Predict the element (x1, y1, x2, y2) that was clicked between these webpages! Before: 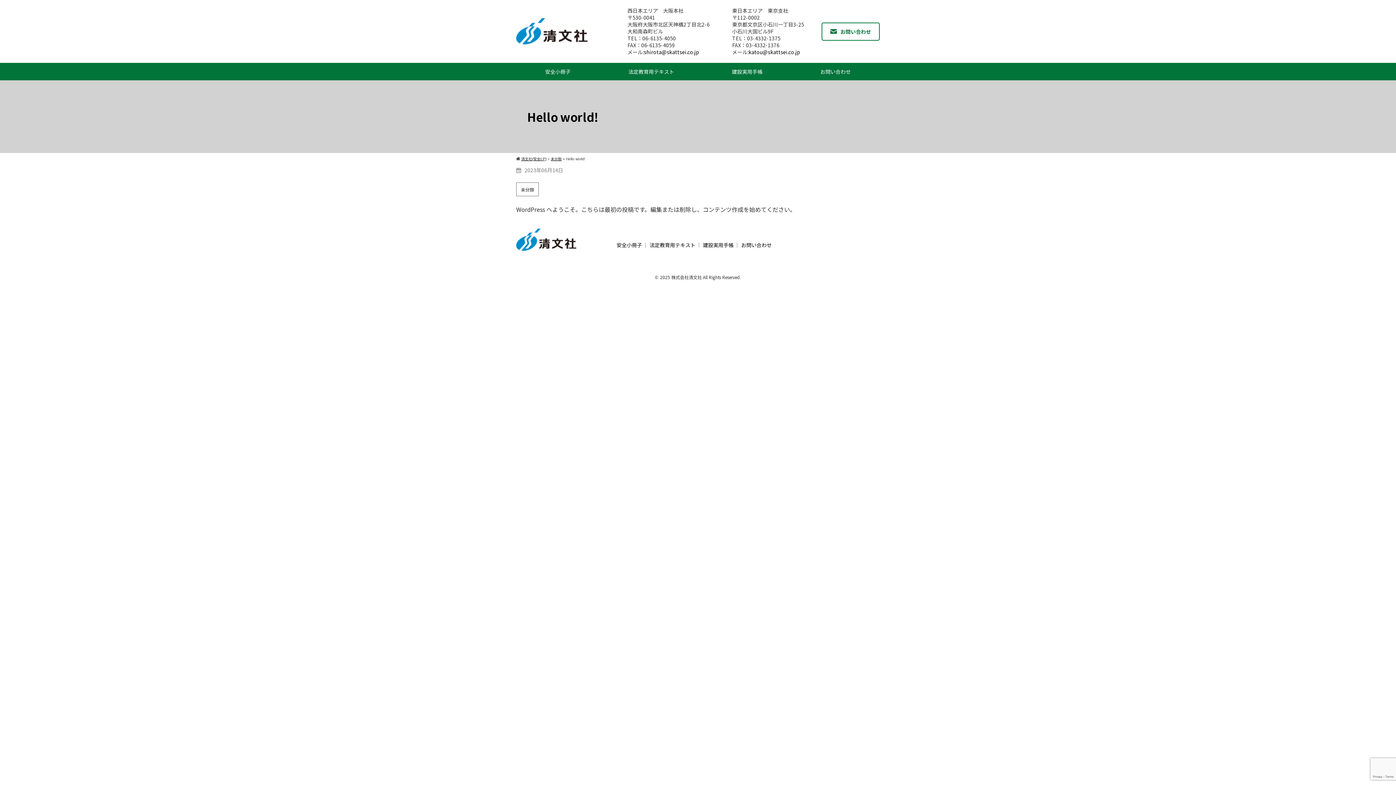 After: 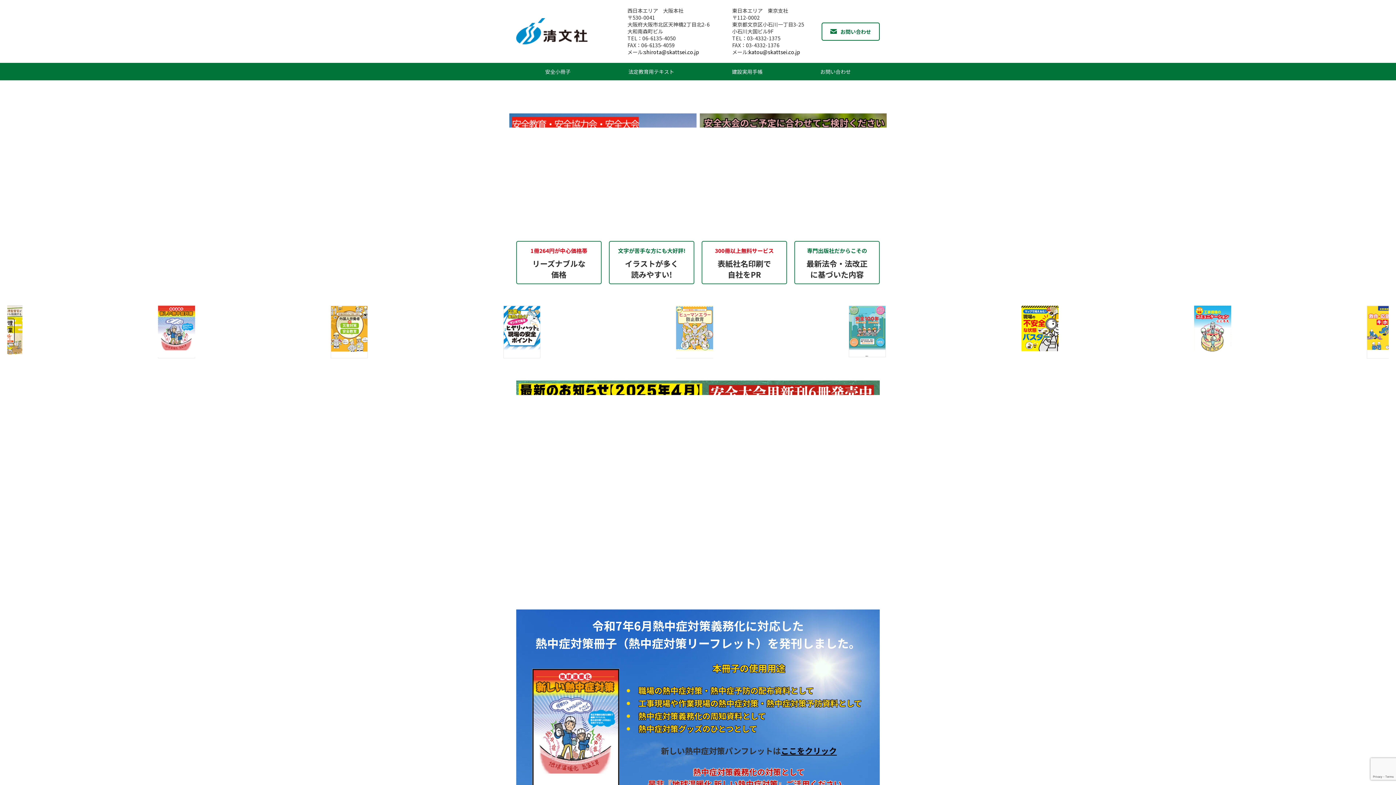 Action: bbox: (516, 37, 587, 46)